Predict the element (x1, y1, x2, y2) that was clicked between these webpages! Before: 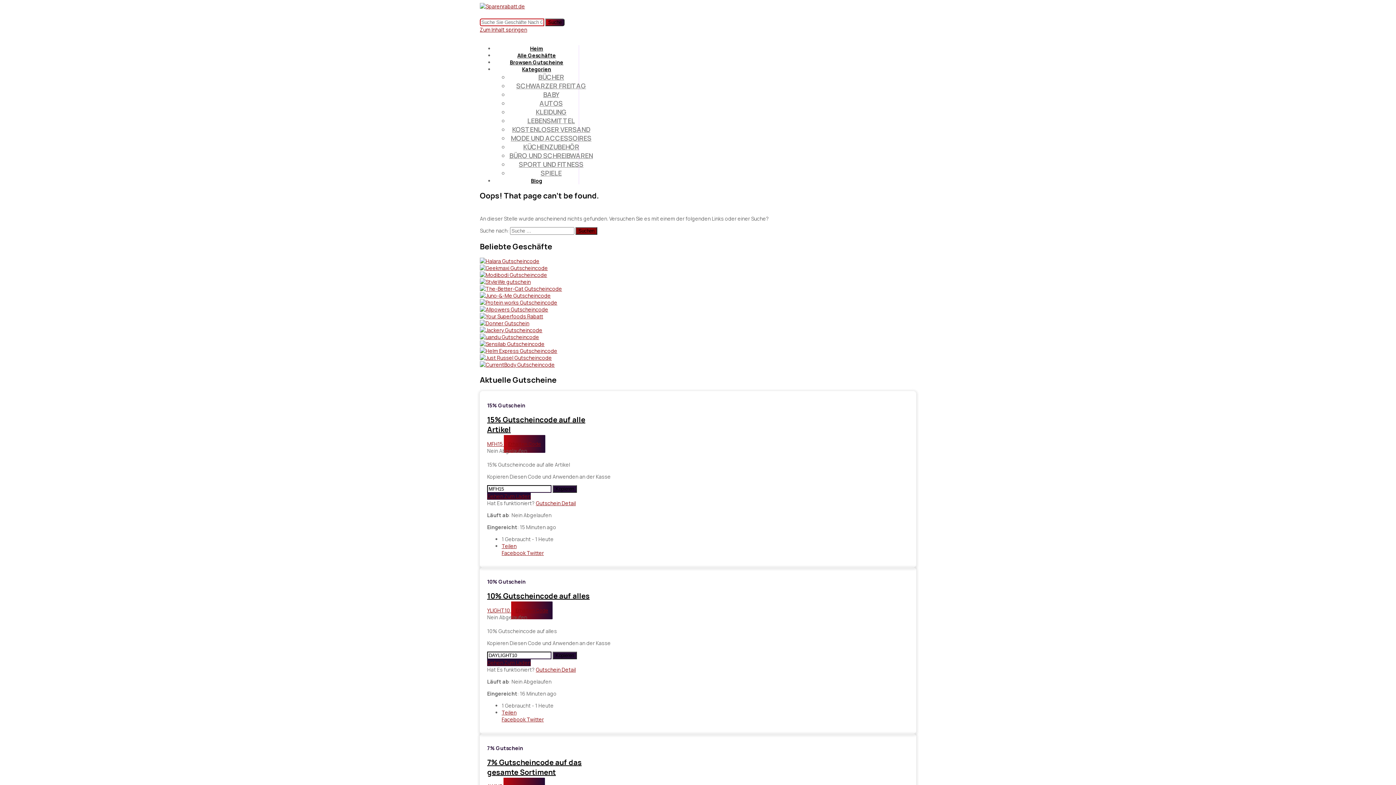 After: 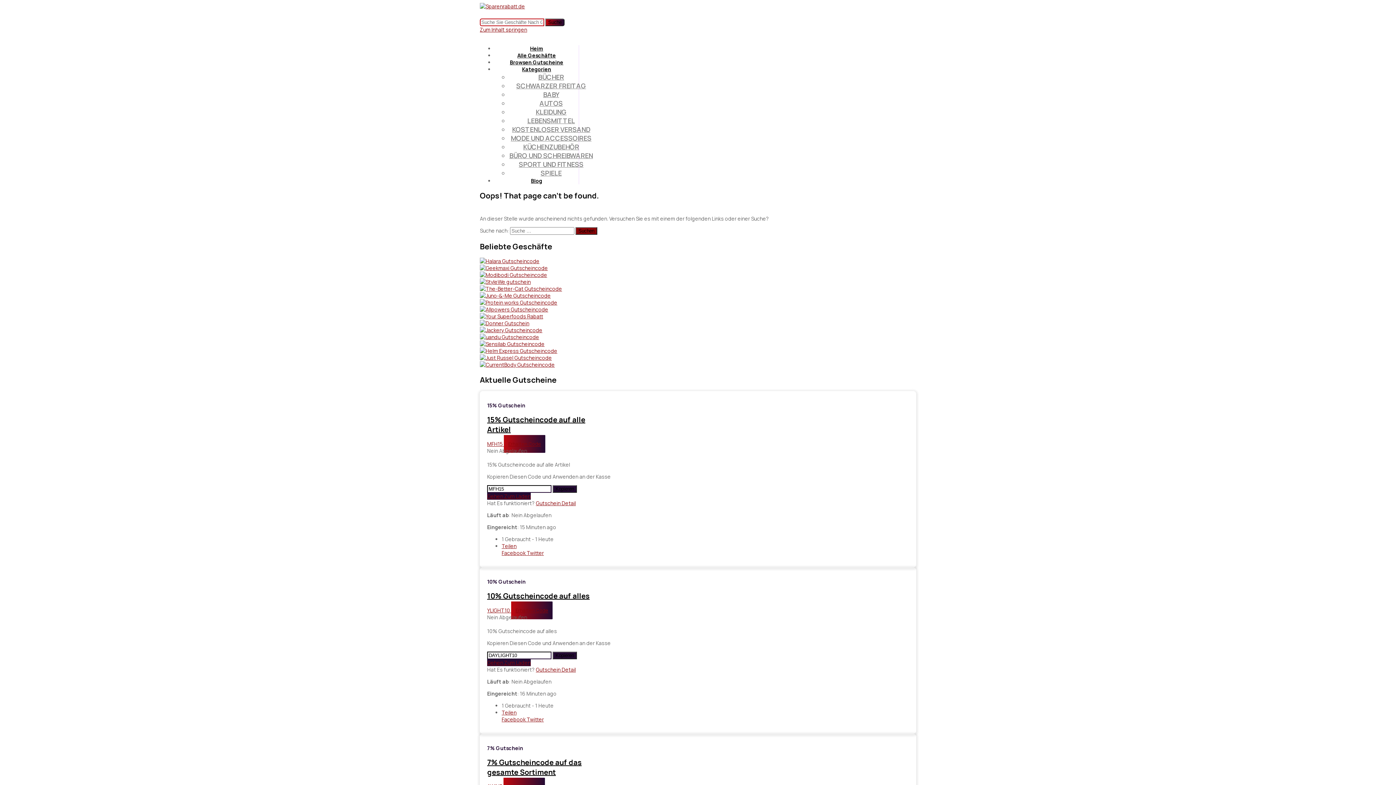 Action: label: Facebook bbox: (501, 716, 525, 723)